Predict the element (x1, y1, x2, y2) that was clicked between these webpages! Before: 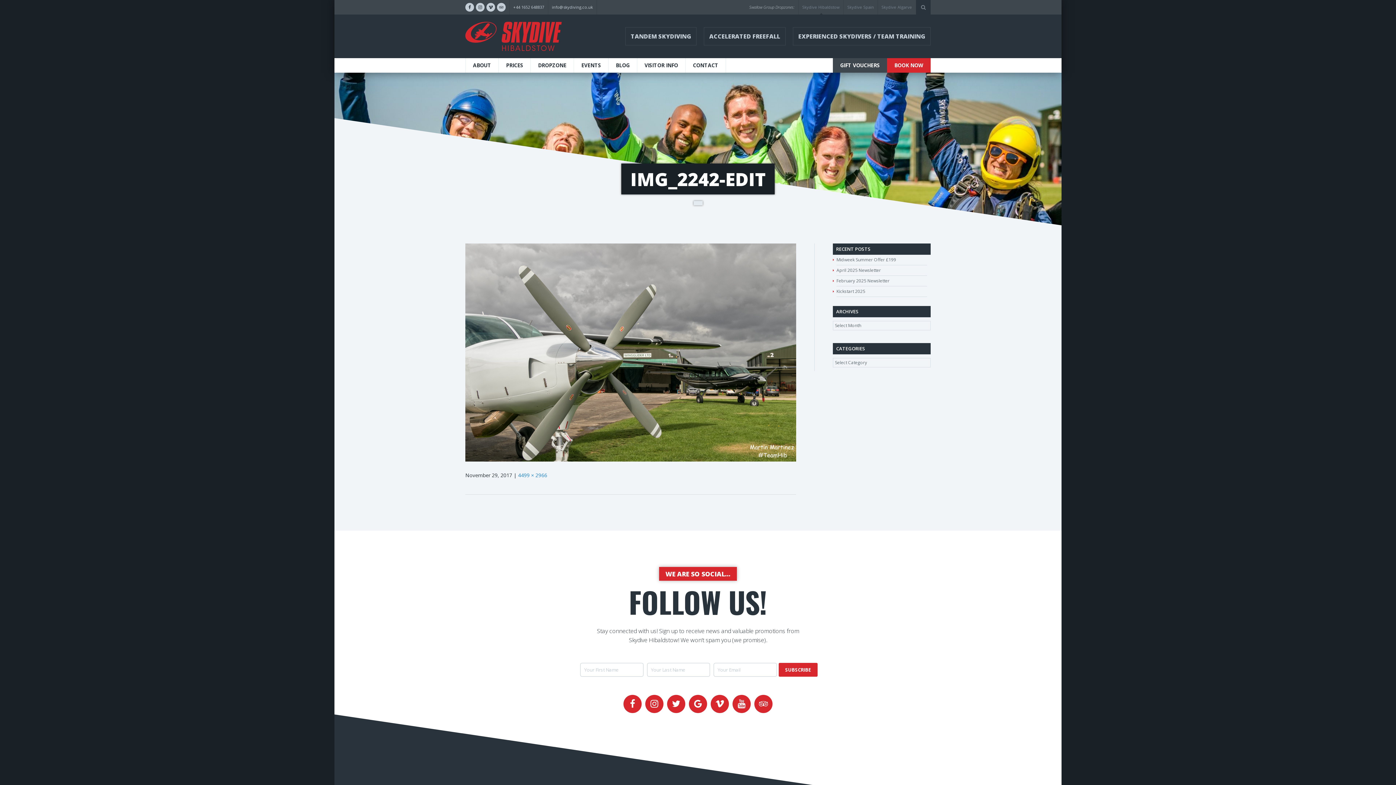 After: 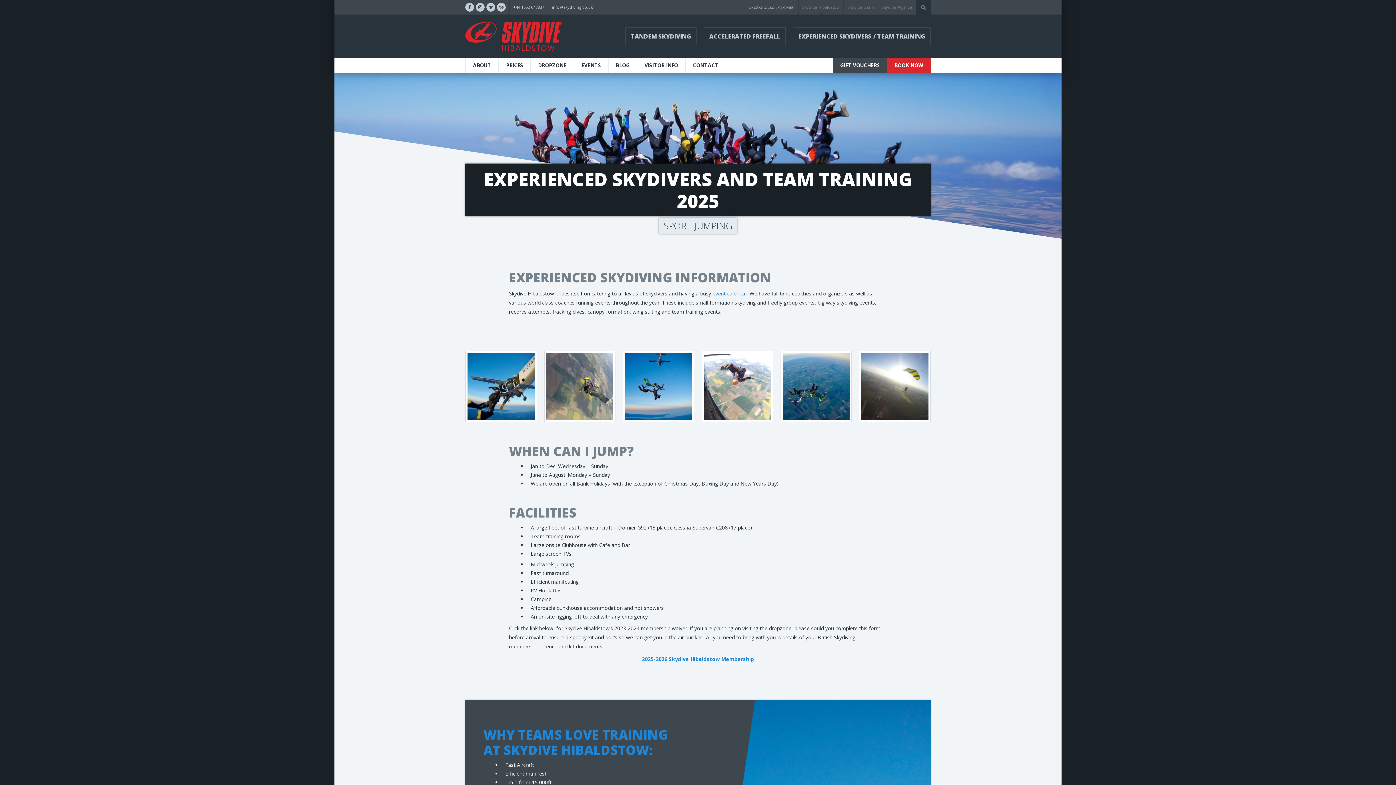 Action: label: EXPERIENCED SKYDIVERS / TEAM TRAINING bbox: (793, 27, 930, 45)